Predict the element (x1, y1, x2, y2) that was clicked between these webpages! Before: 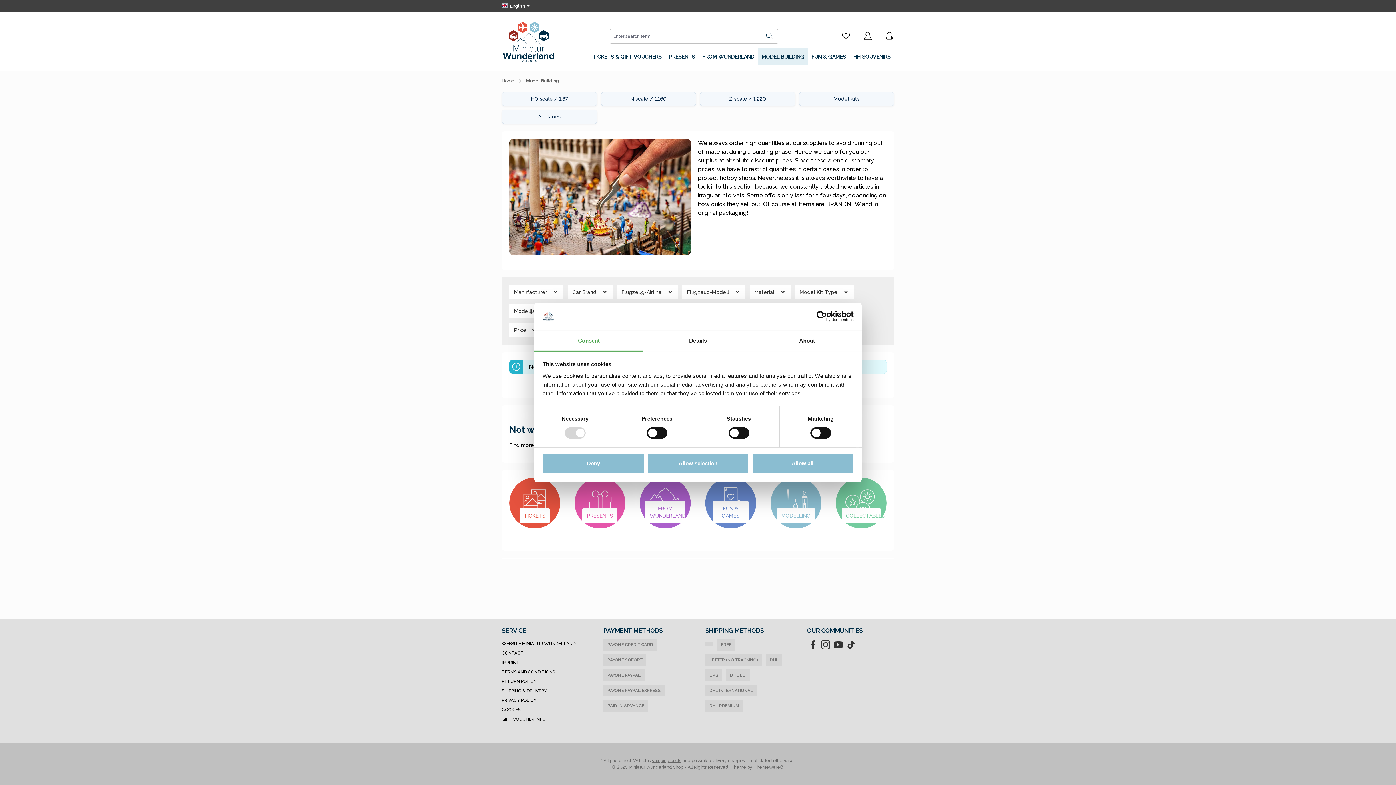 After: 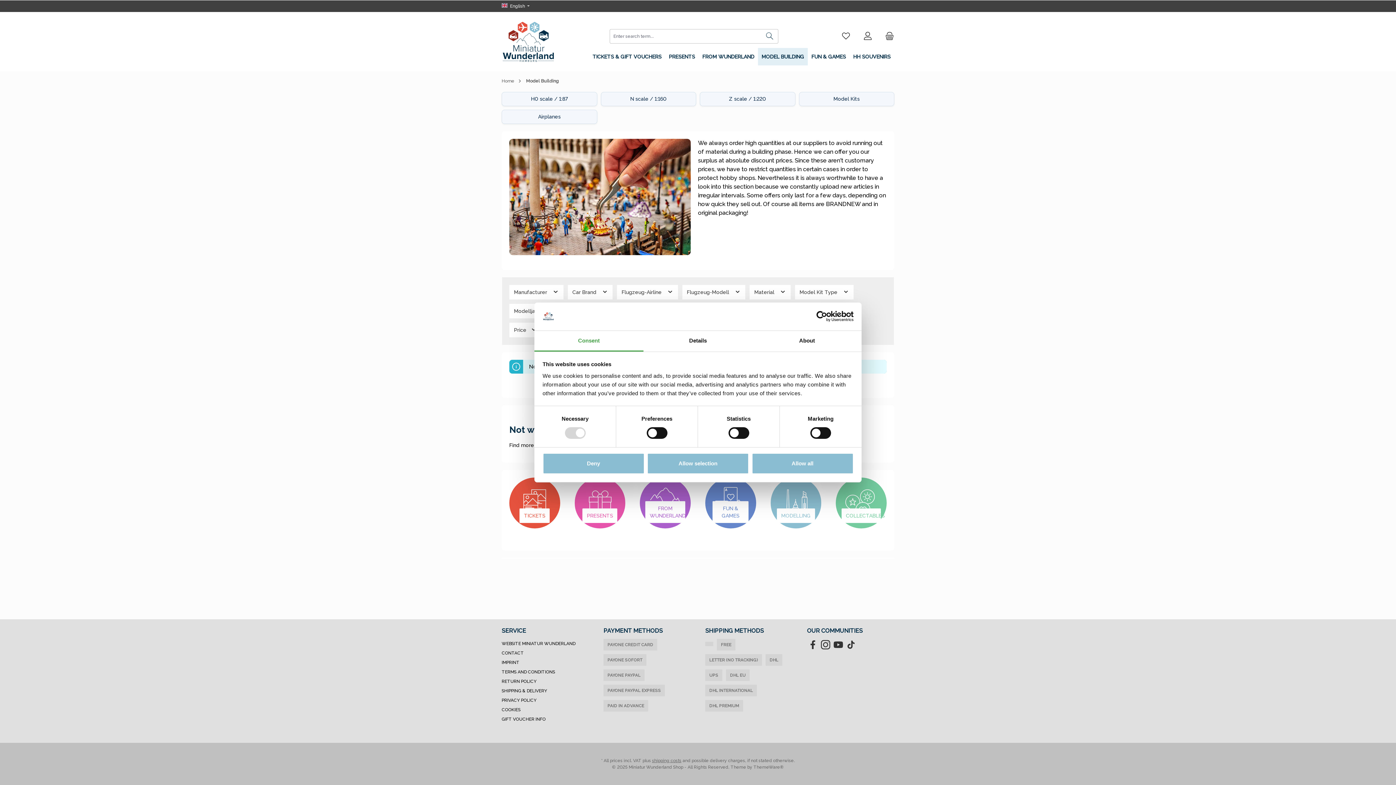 Action: bbox: (534, 331, 643, 351) label: Consent